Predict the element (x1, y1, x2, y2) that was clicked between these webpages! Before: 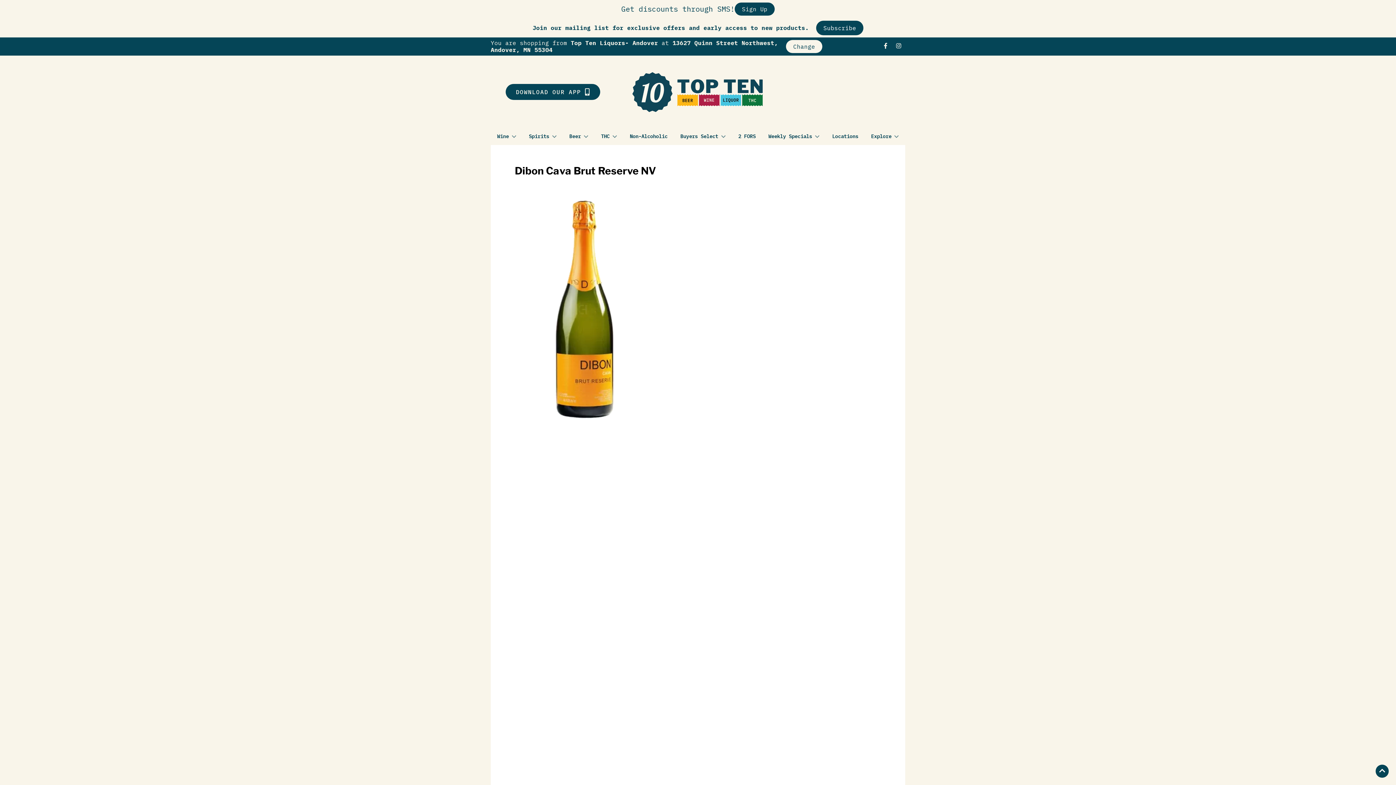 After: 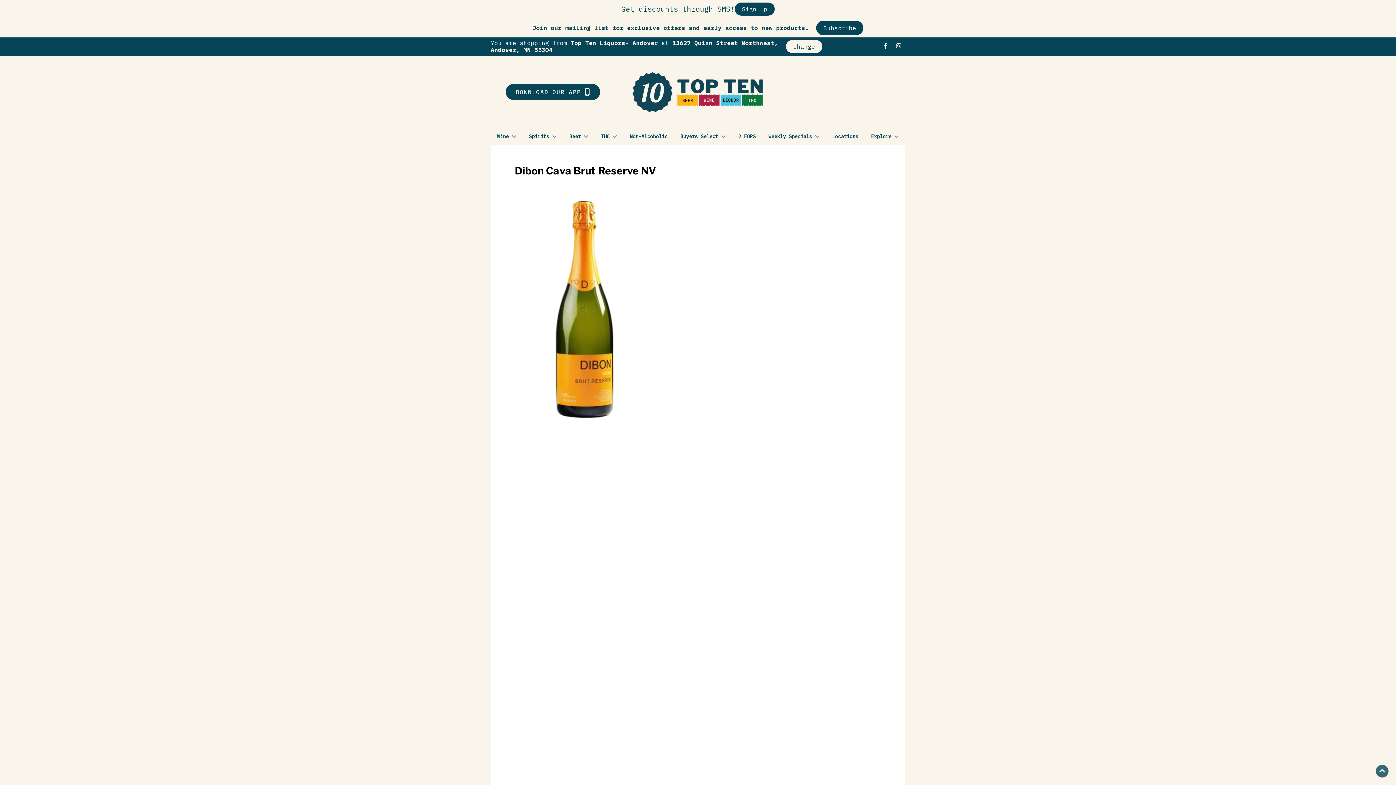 Action: label: Go to top bbox: (1376, 765, 1389, 778)